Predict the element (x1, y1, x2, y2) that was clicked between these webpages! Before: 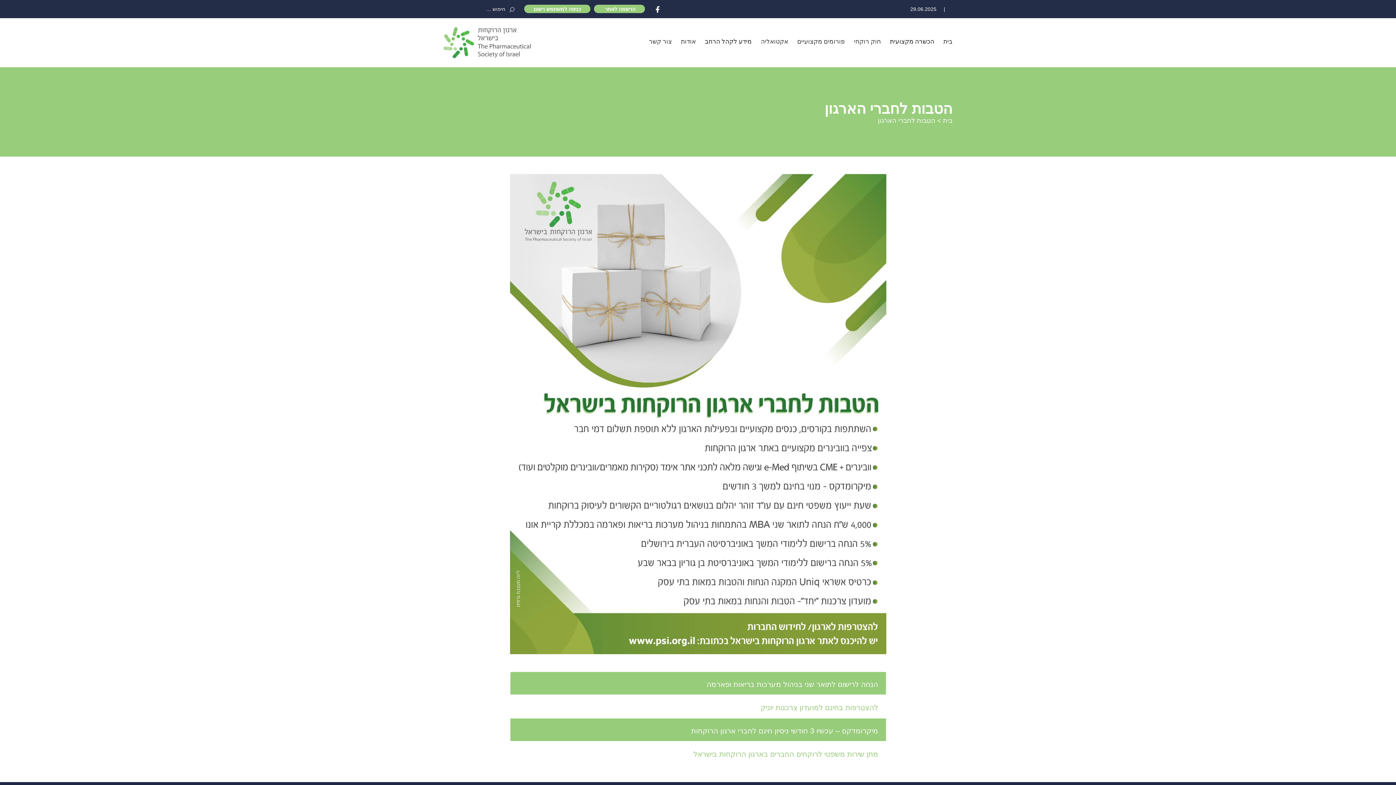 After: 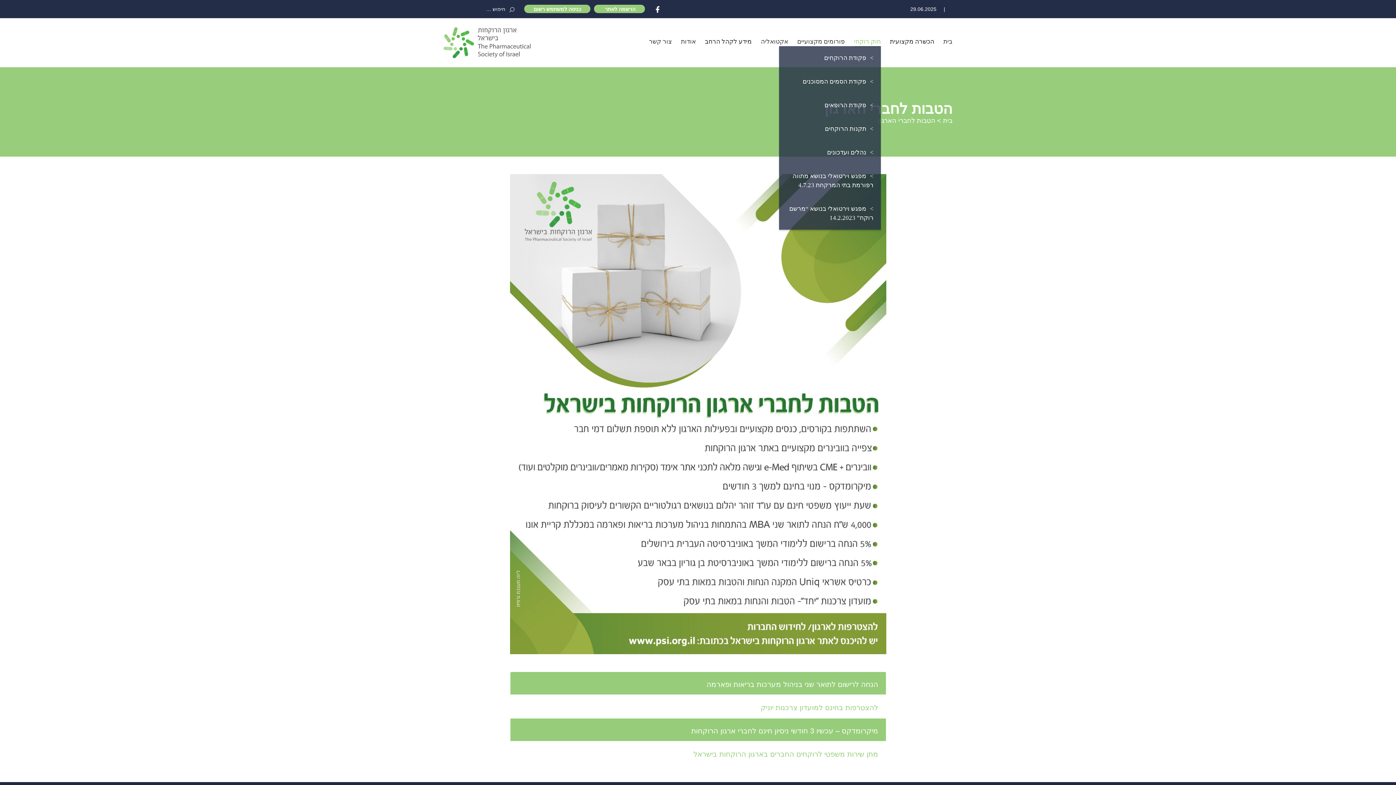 Action: bbox: (854, 37, 881, 46) label: חוק רוקחי